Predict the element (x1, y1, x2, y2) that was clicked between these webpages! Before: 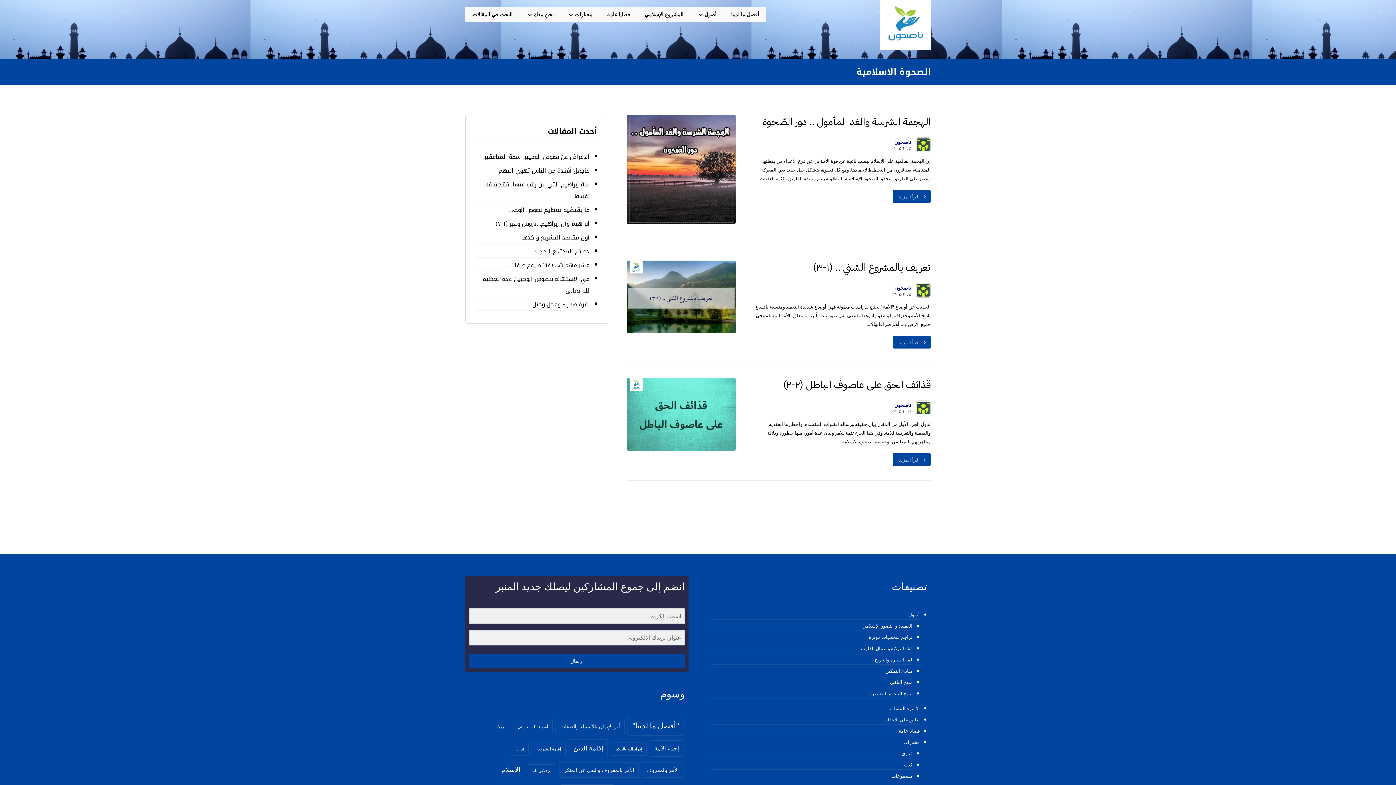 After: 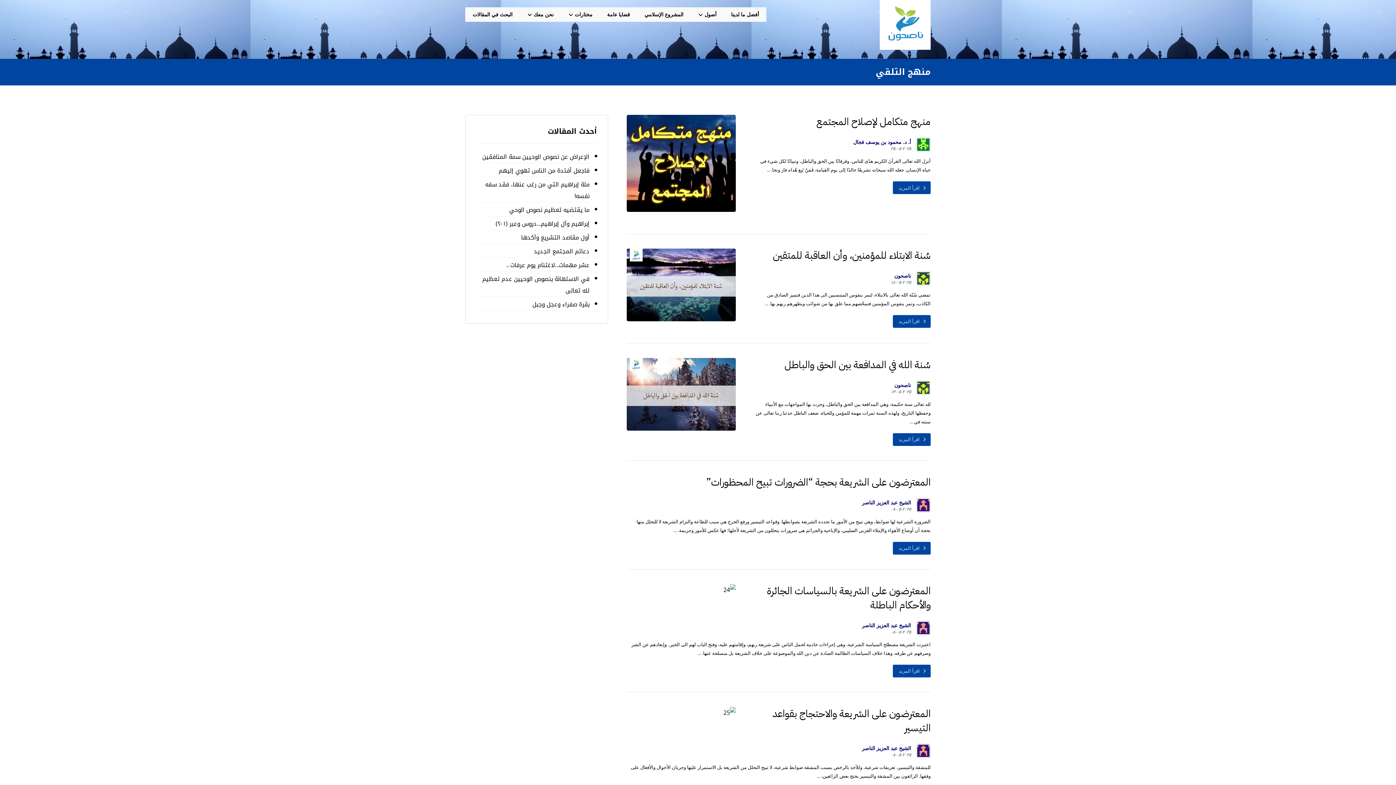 Action: label: منهج التلقي bbox: (711, 677, 912, 687)